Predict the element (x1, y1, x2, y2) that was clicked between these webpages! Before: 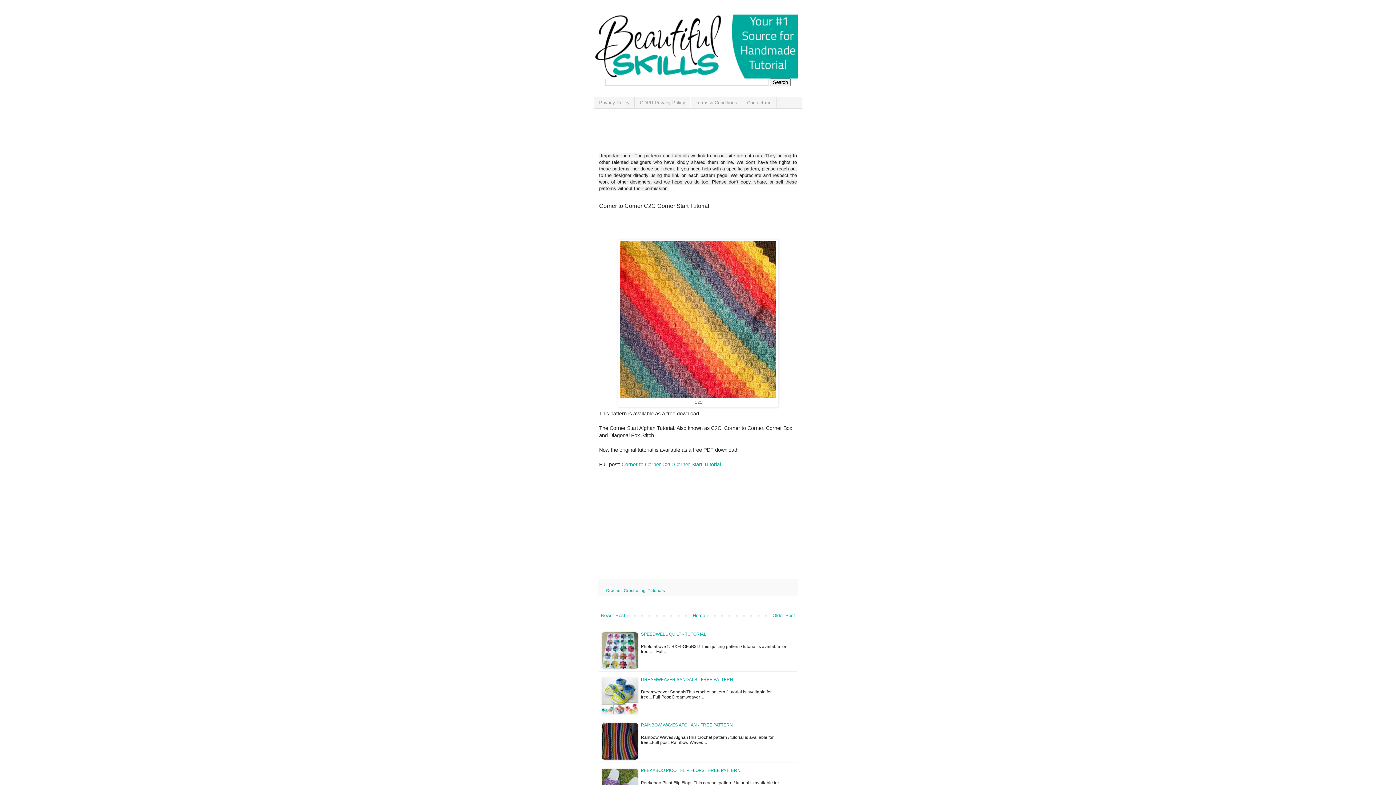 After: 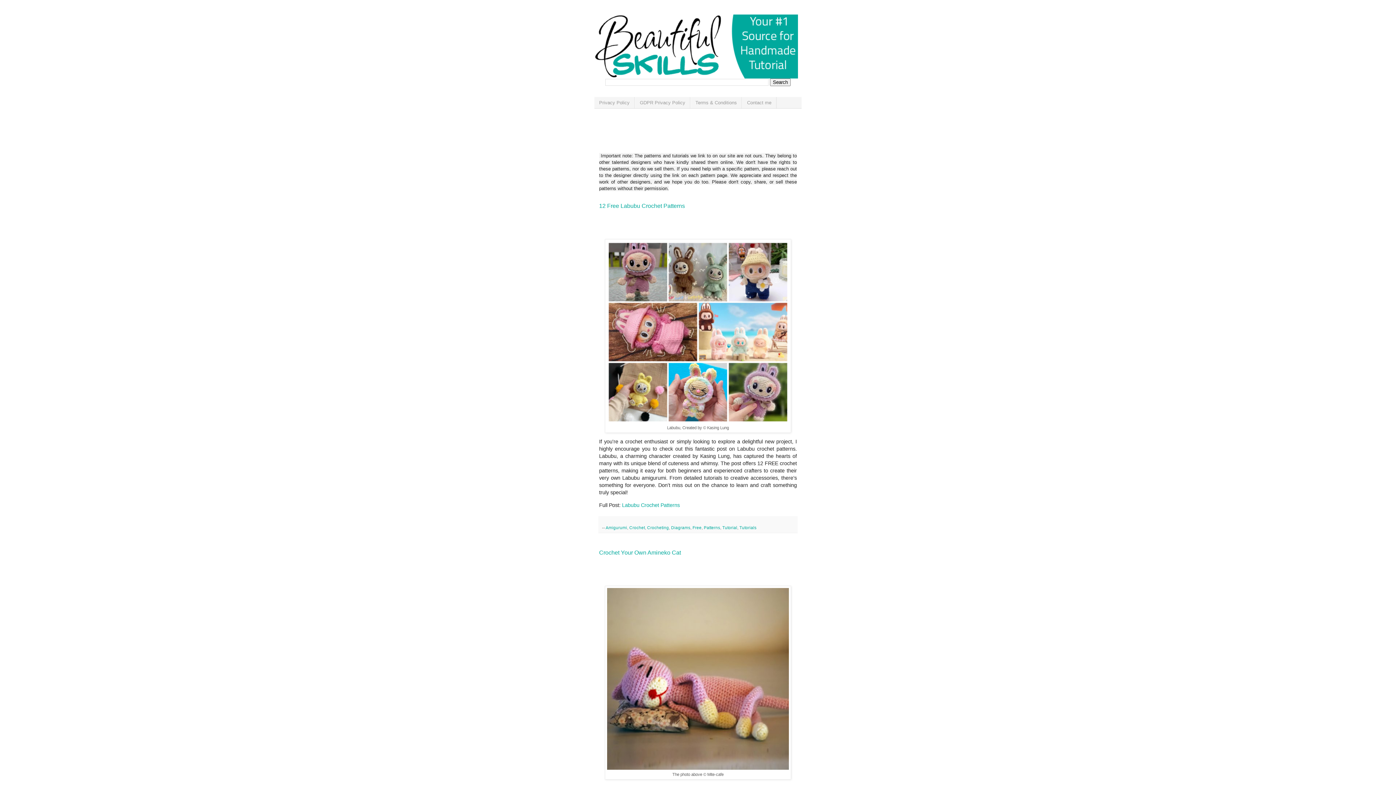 Action: bbox: (594, 14, 801, 78)